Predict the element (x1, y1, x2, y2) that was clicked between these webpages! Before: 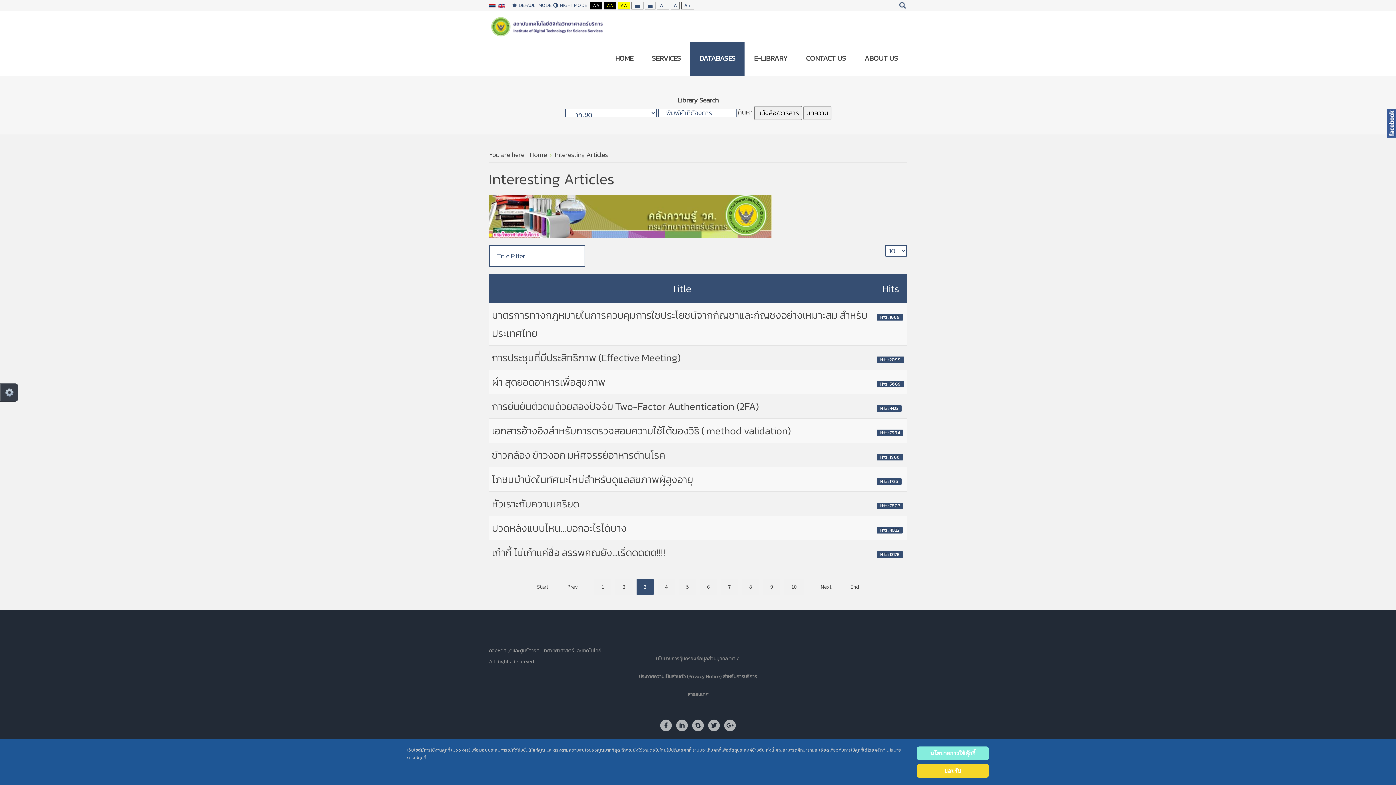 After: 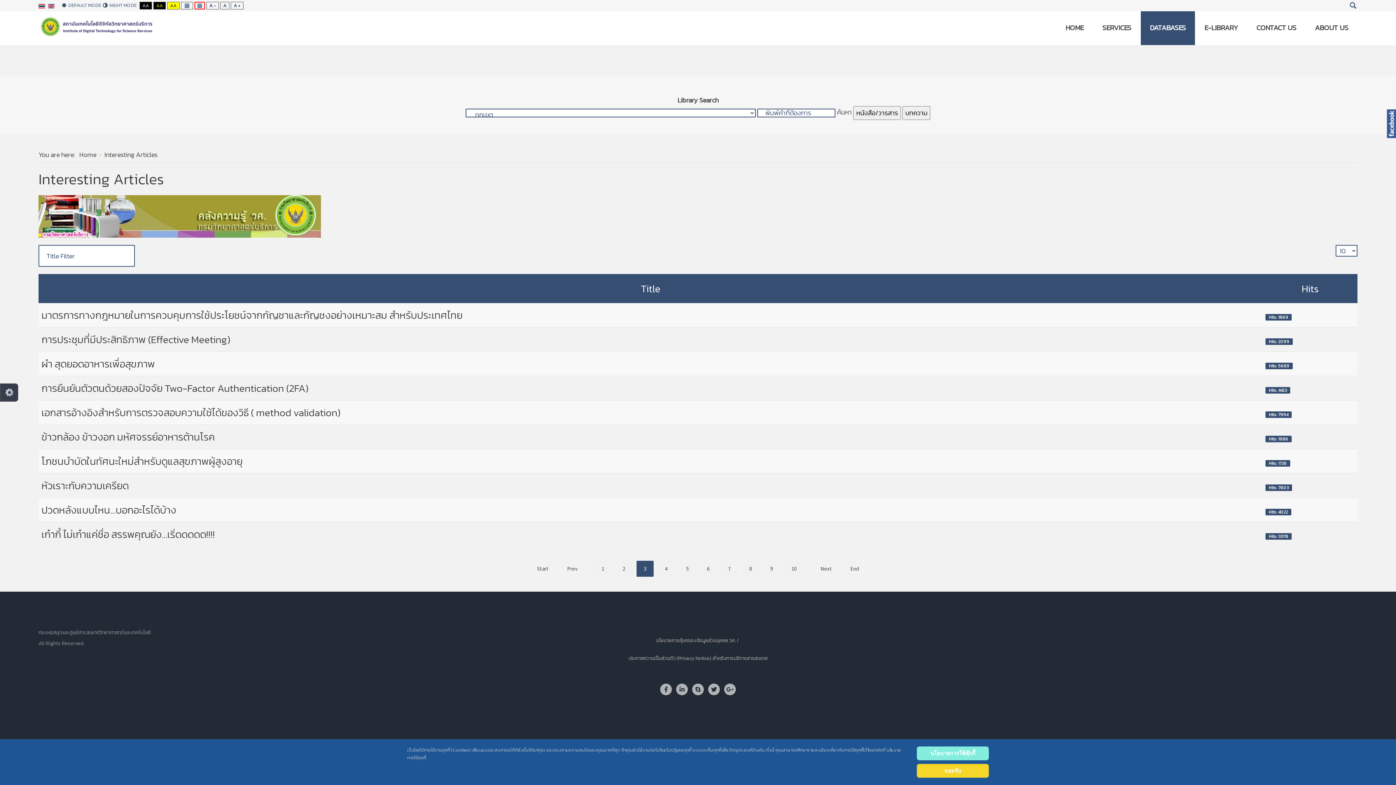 Action: bbox: (645, 1, 655, 9) label: WIDE LAYOUT